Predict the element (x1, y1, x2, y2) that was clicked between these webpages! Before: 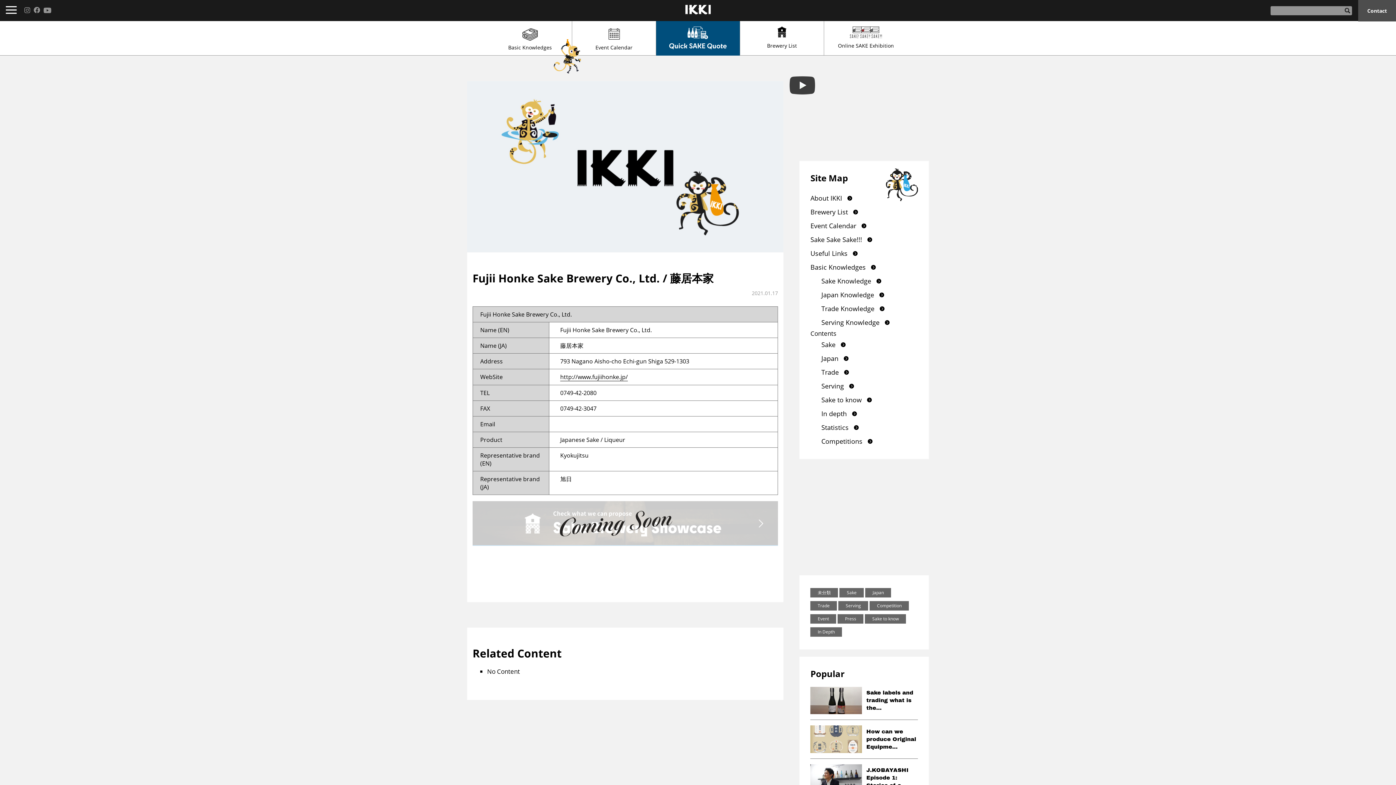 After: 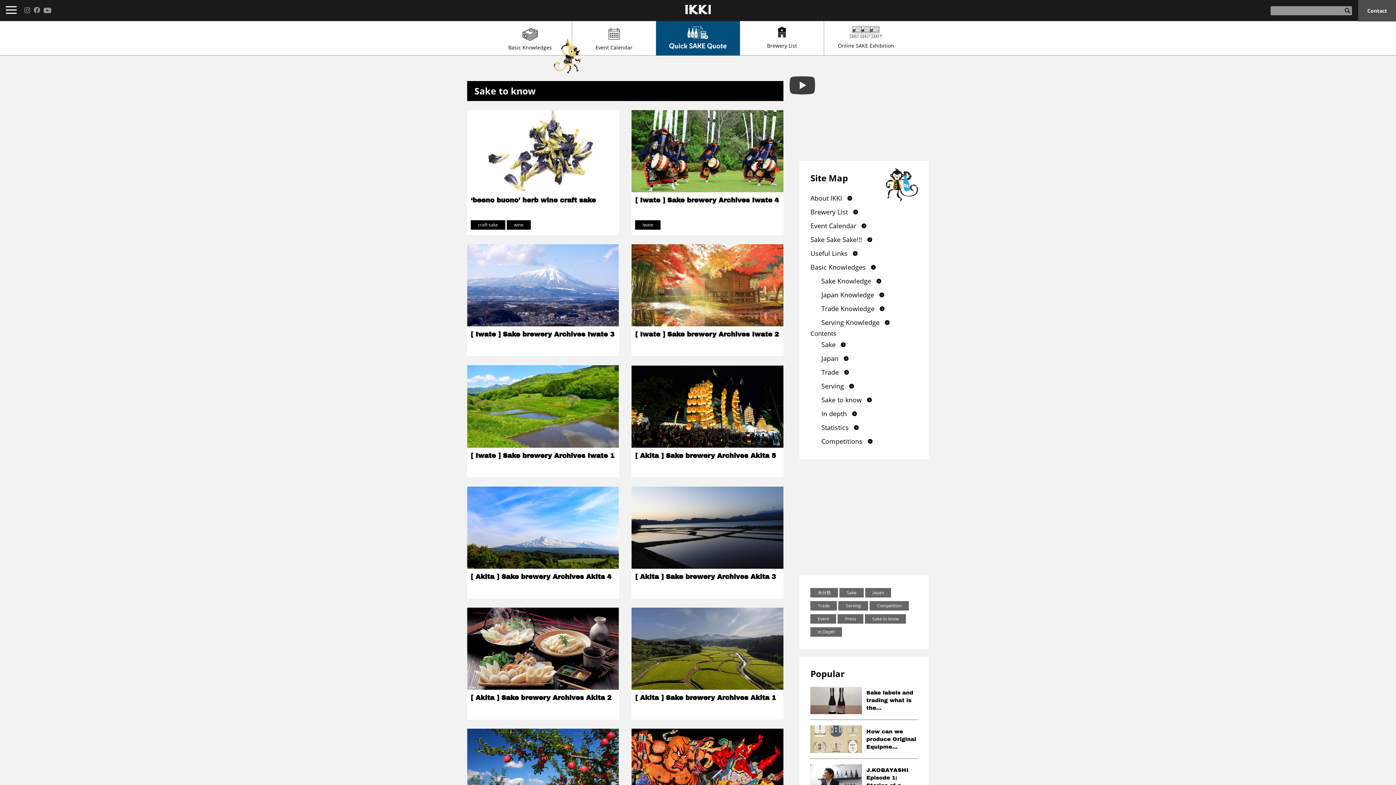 Action: bbox: (810, 393, 918, 406) label: Sake to know